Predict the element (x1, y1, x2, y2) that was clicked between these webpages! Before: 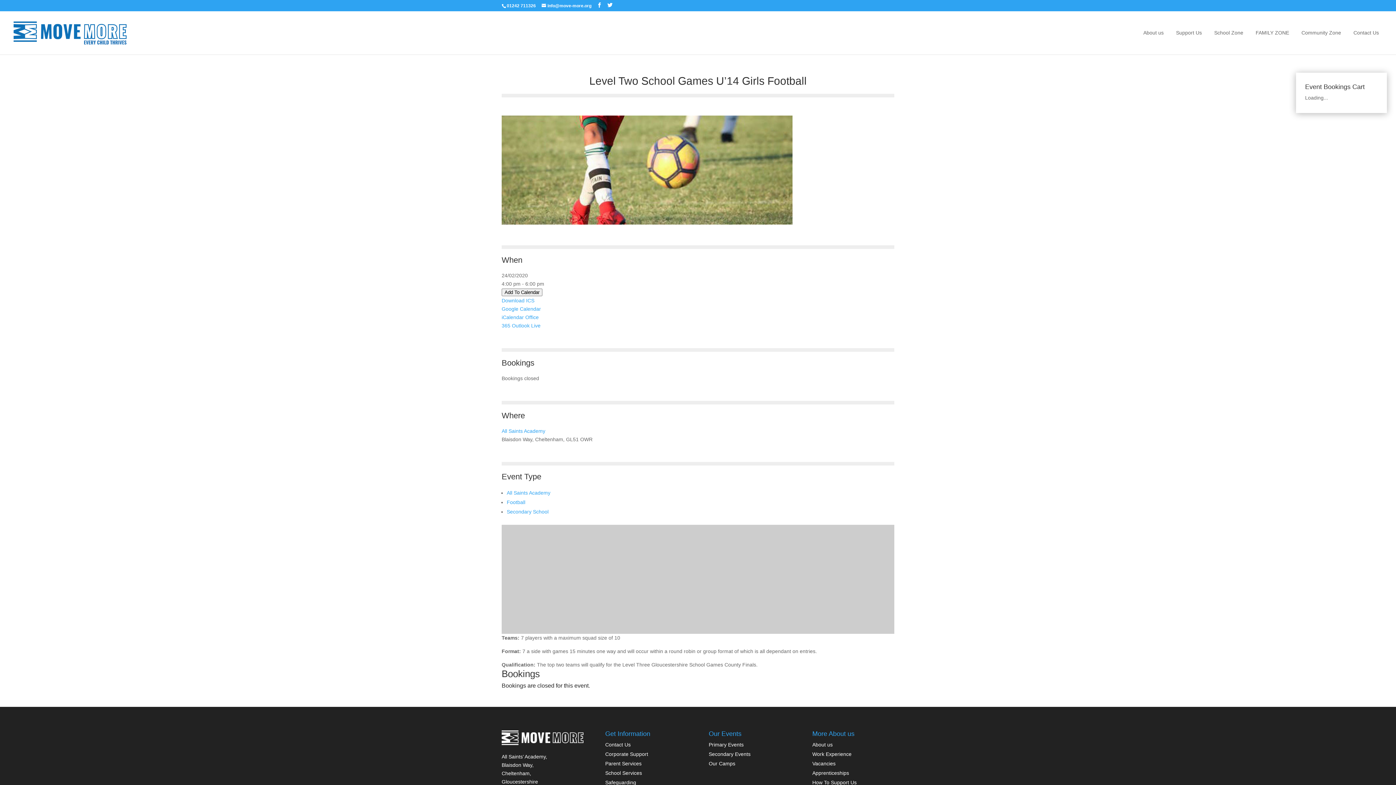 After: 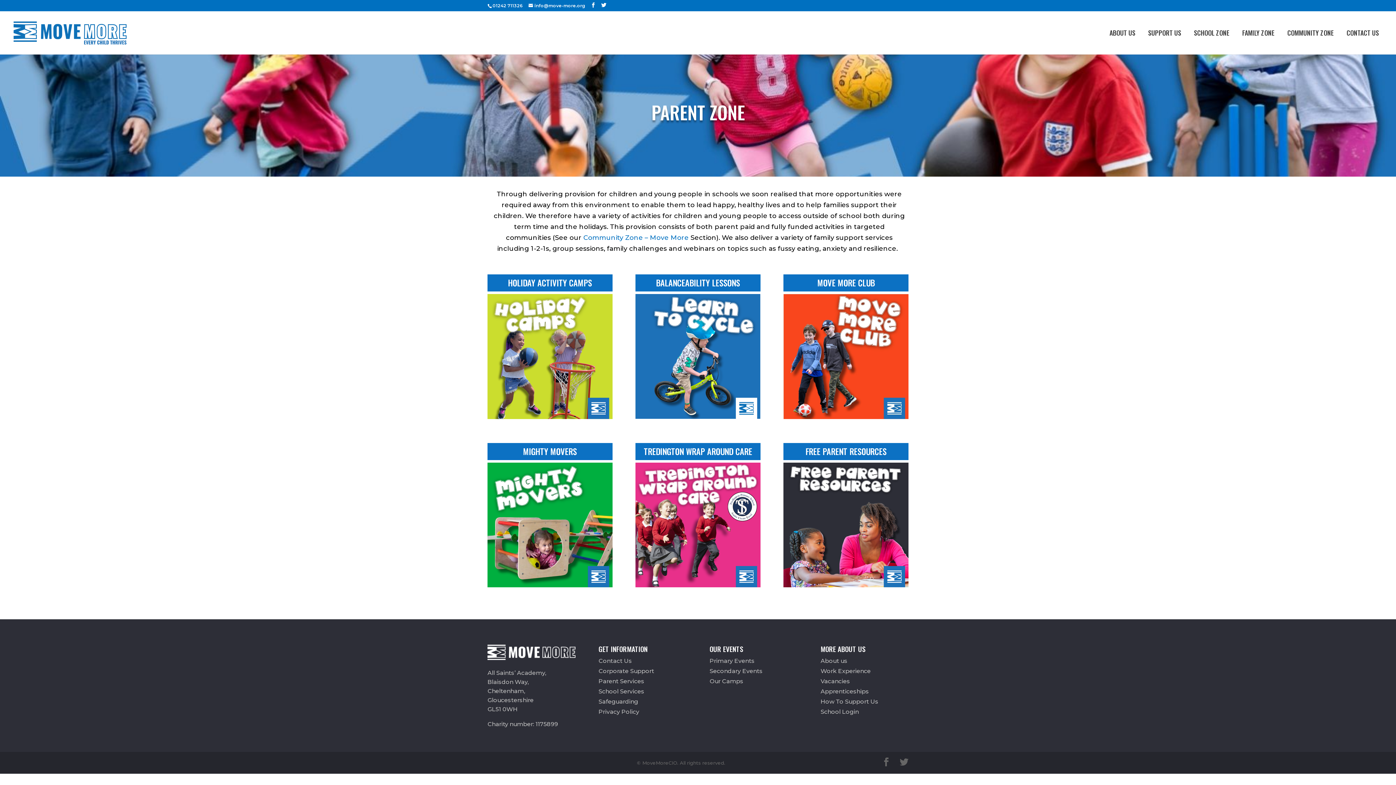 Action: bbox: (605, 761, 641, 766) label: Parent Services